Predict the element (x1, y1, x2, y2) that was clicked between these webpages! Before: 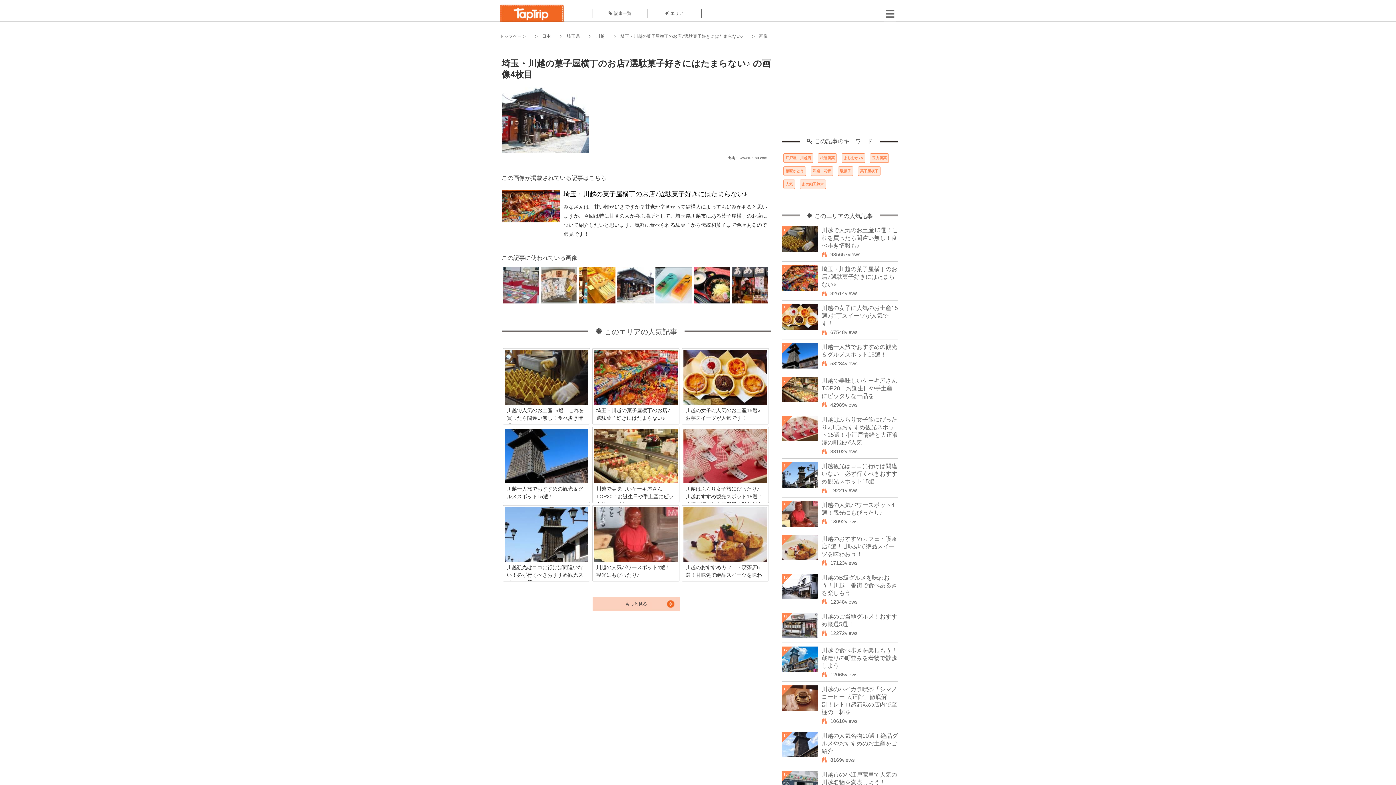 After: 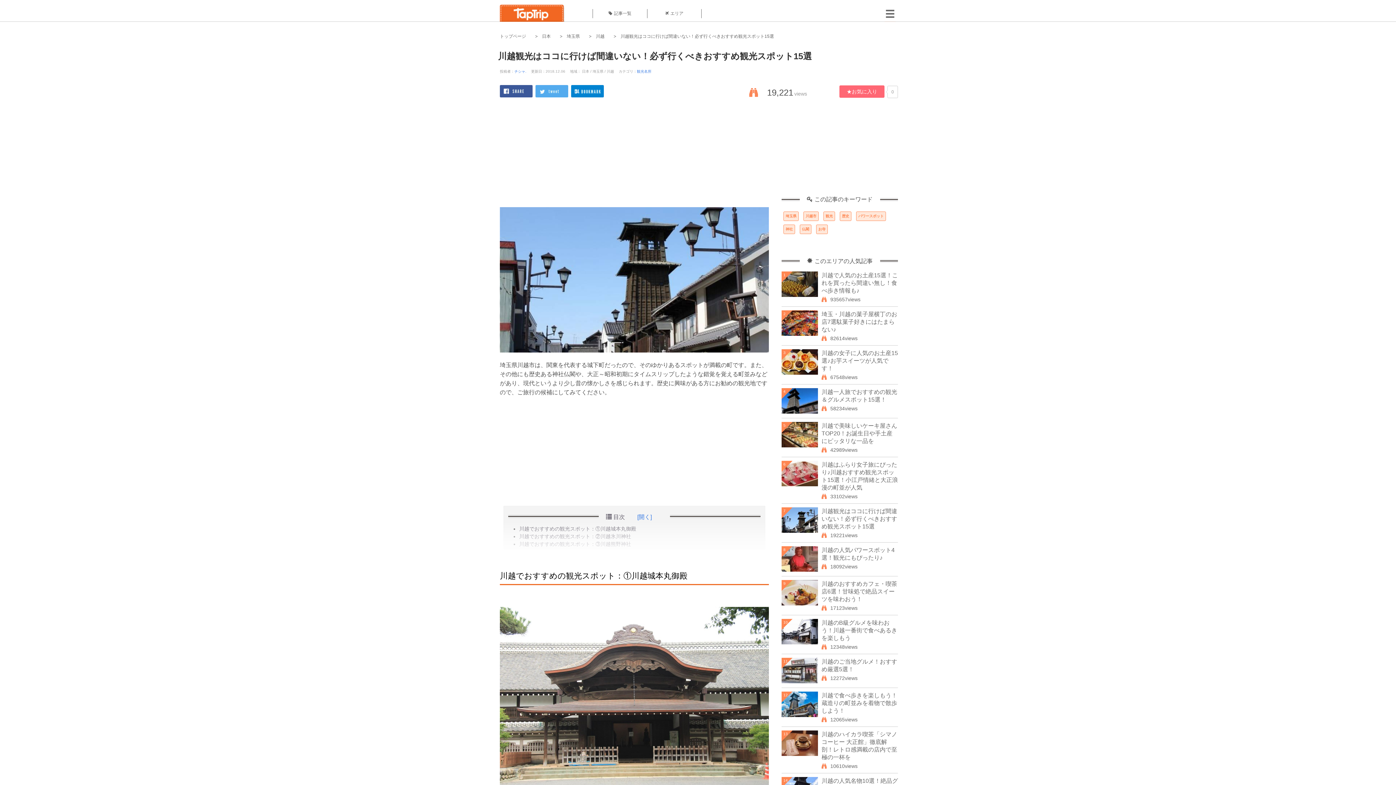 Action: label: 川越観光はココに行けば間違いない！必ず行くべきおすすめ観光スポット15選 bbox: (821, 463, 897, 484)